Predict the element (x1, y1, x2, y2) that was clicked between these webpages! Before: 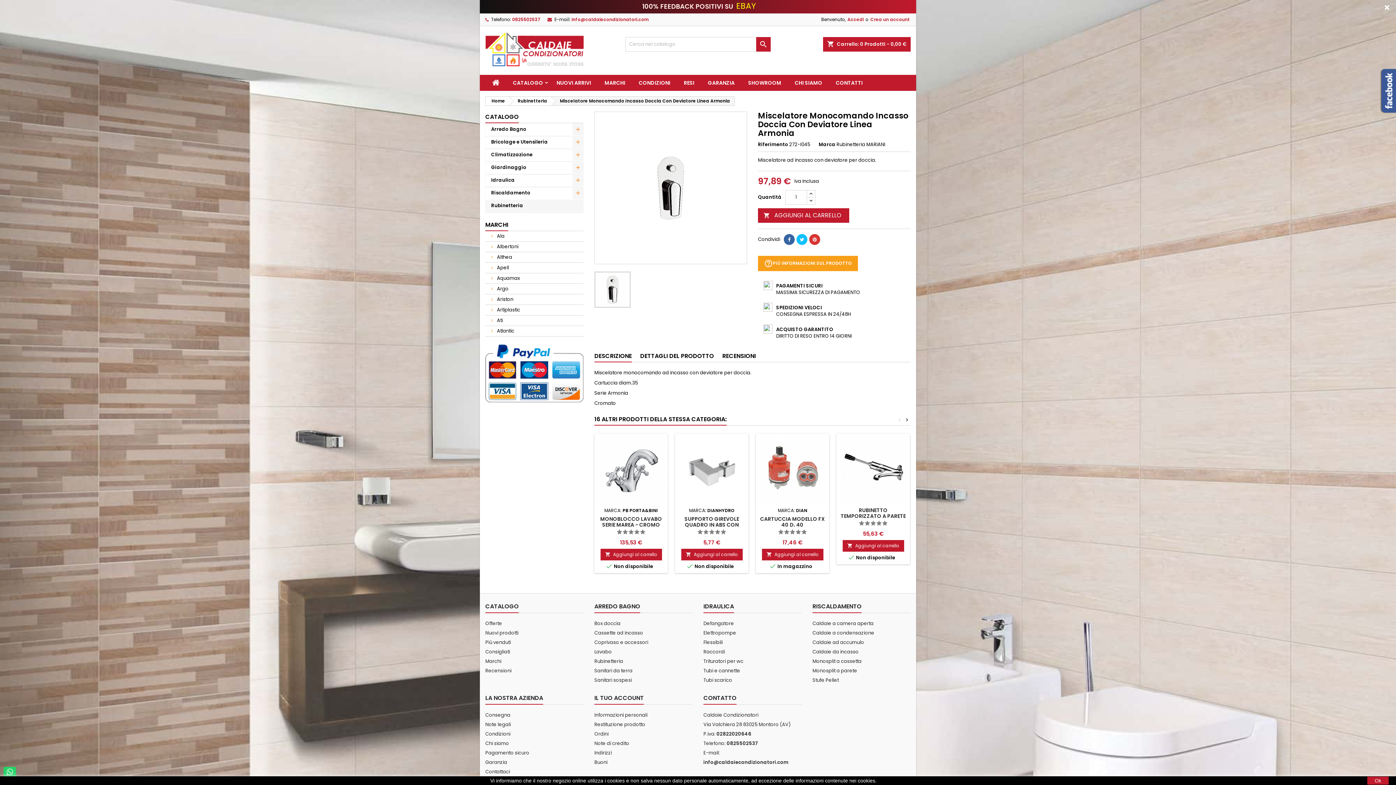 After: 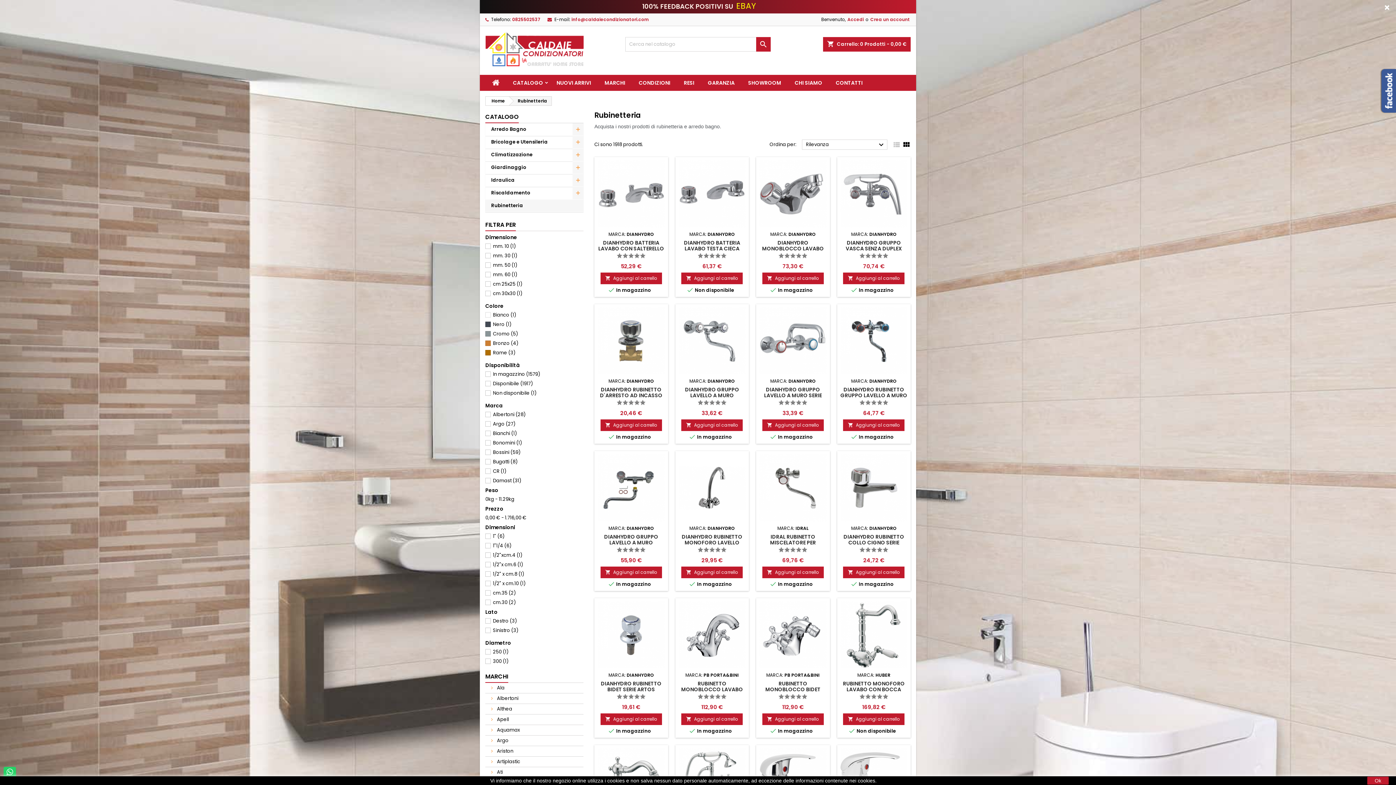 Action: bbox: (594, 658, 623, 665) label: Rubinetteria